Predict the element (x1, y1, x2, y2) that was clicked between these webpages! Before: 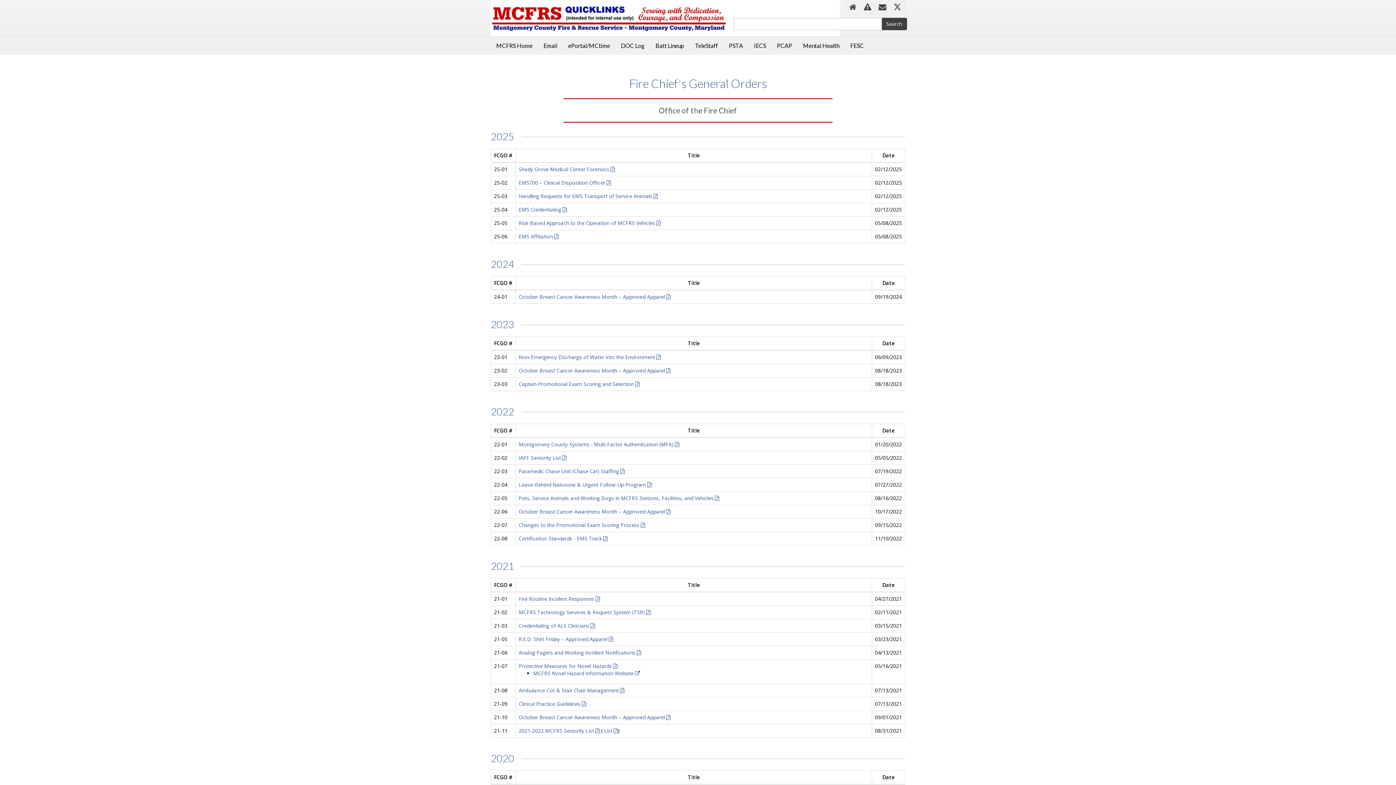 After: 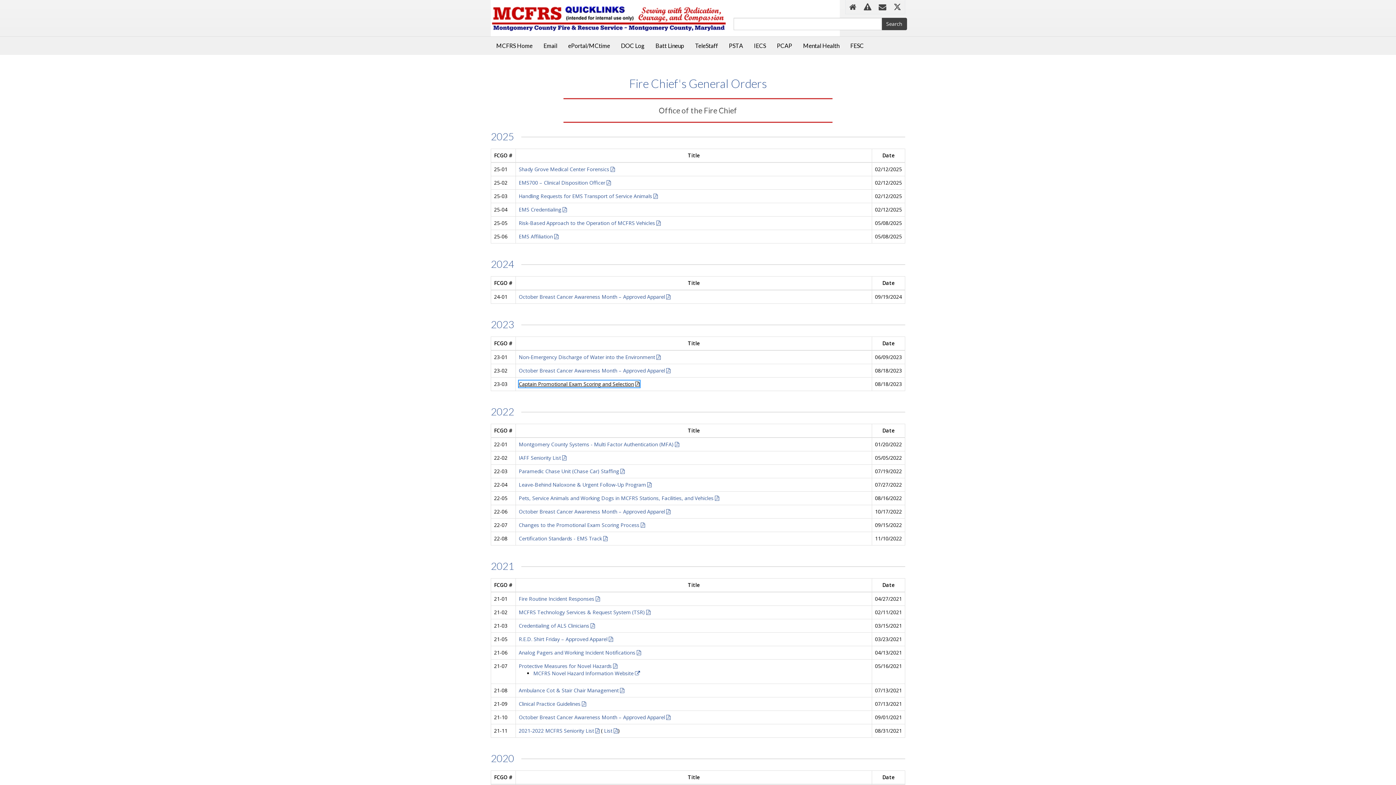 Action: label: Captain Promotional Exam Scoring and Selection bbox: (518, 380, 639, 387)